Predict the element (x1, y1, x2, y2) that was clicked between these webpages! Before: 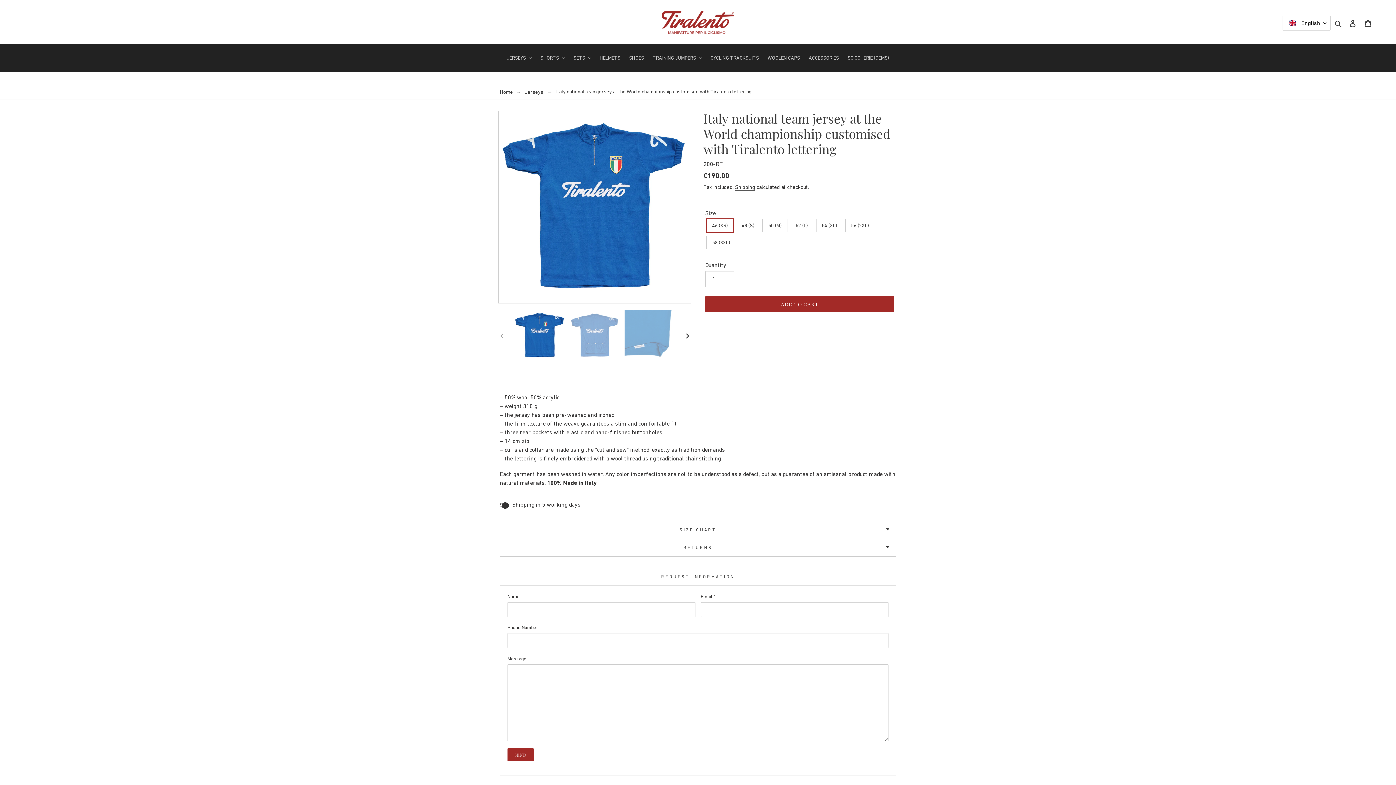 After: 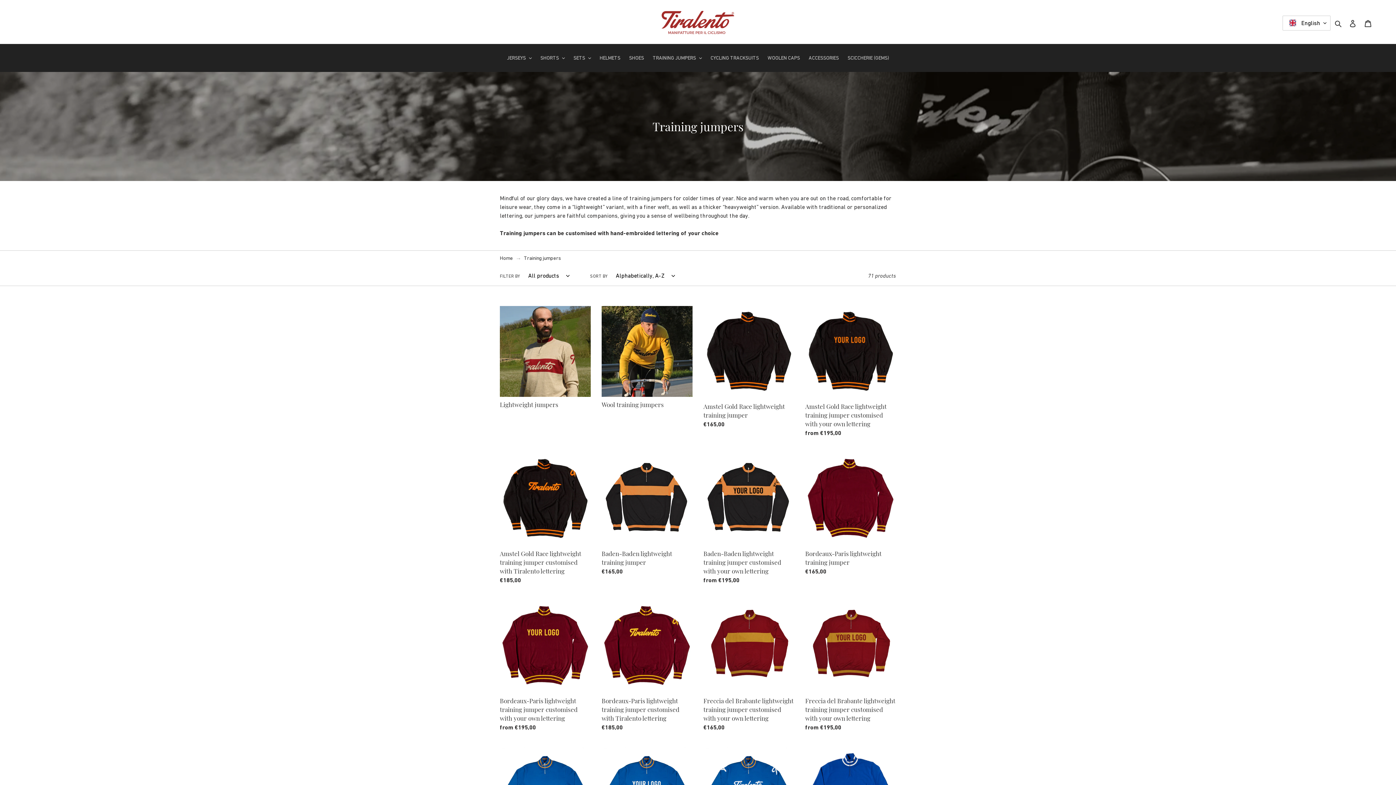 Action: label: TRAINING JUMPERS bbox: (649, 53, 705, 62)